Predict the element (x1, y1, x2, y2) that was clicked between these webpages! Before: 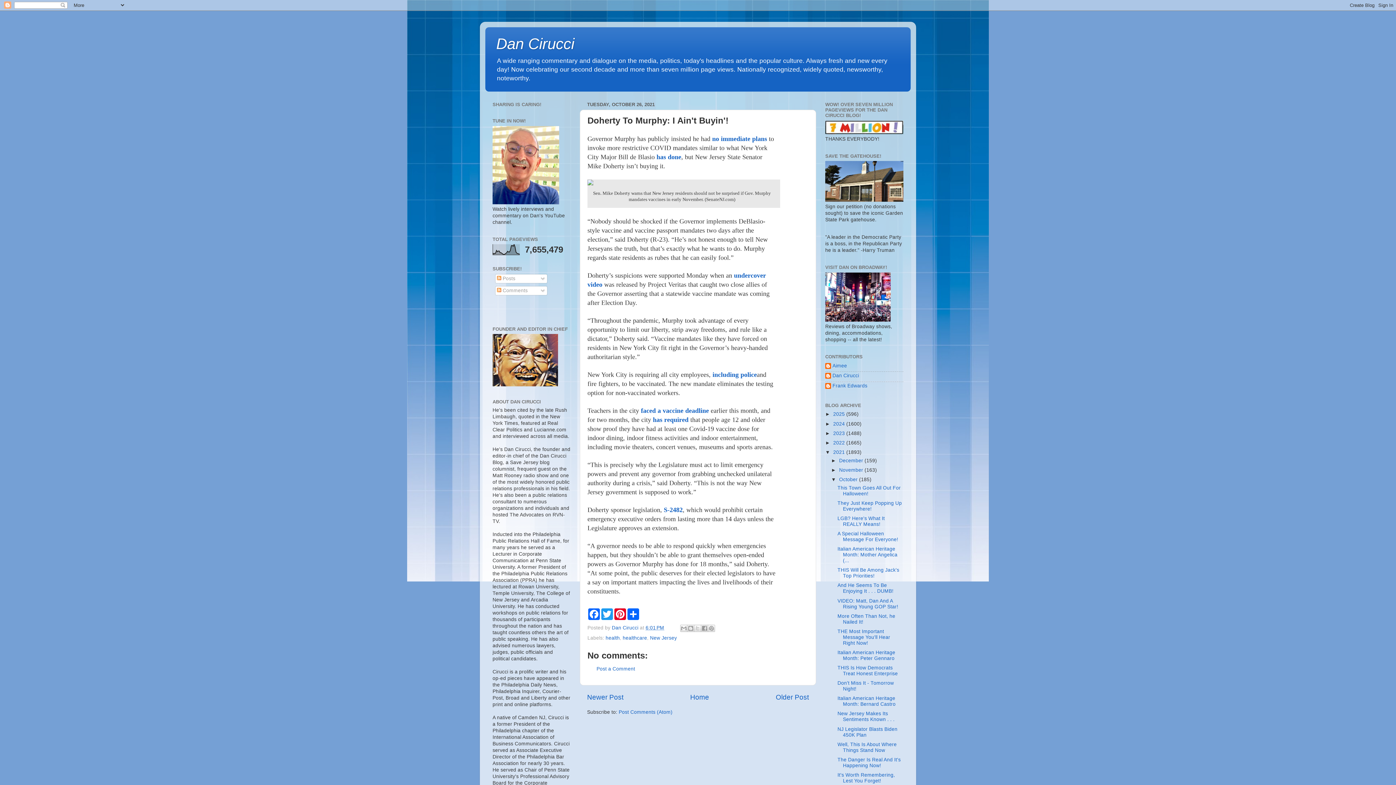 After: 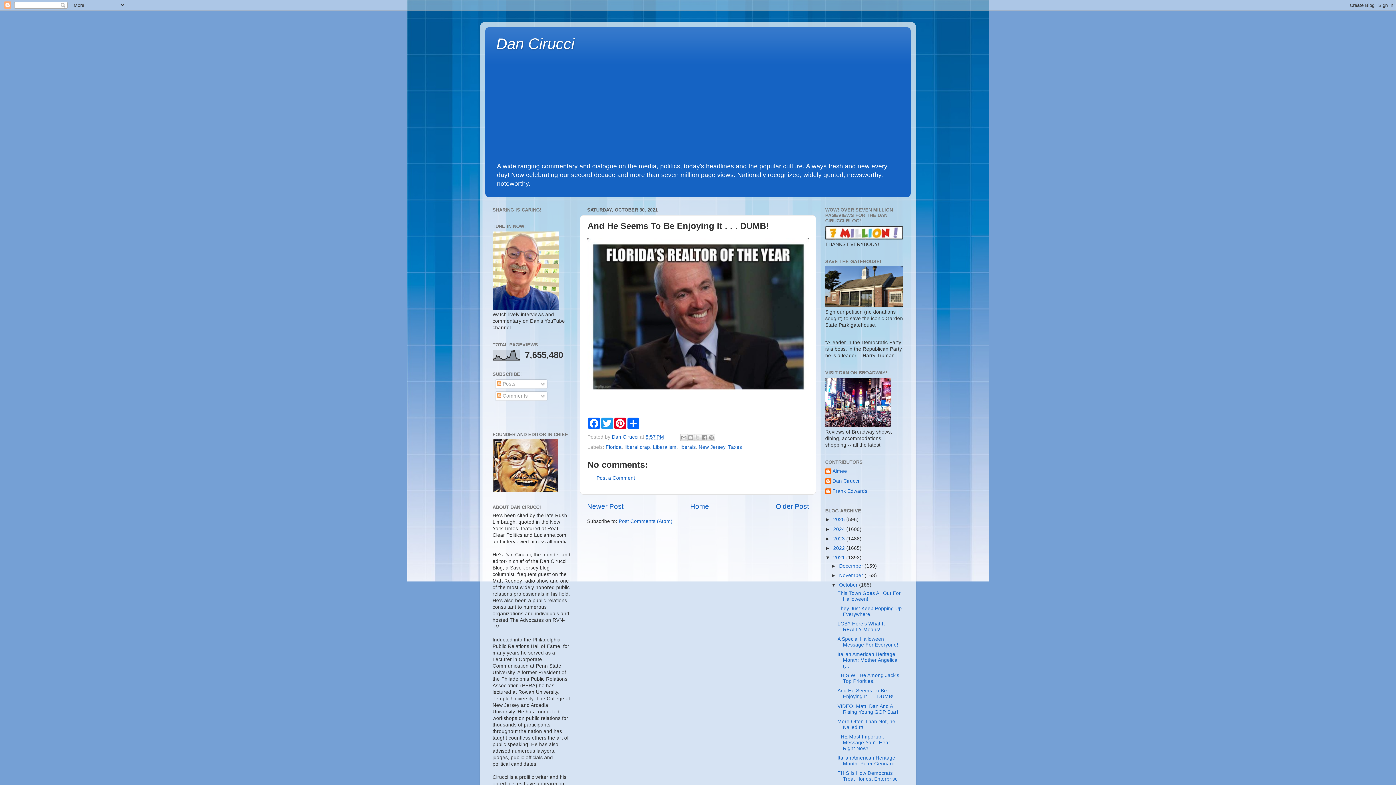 Action: bbox: (837, 583, 893, 594) label: And He Seems To Be Enjoying It . . . DUMB!